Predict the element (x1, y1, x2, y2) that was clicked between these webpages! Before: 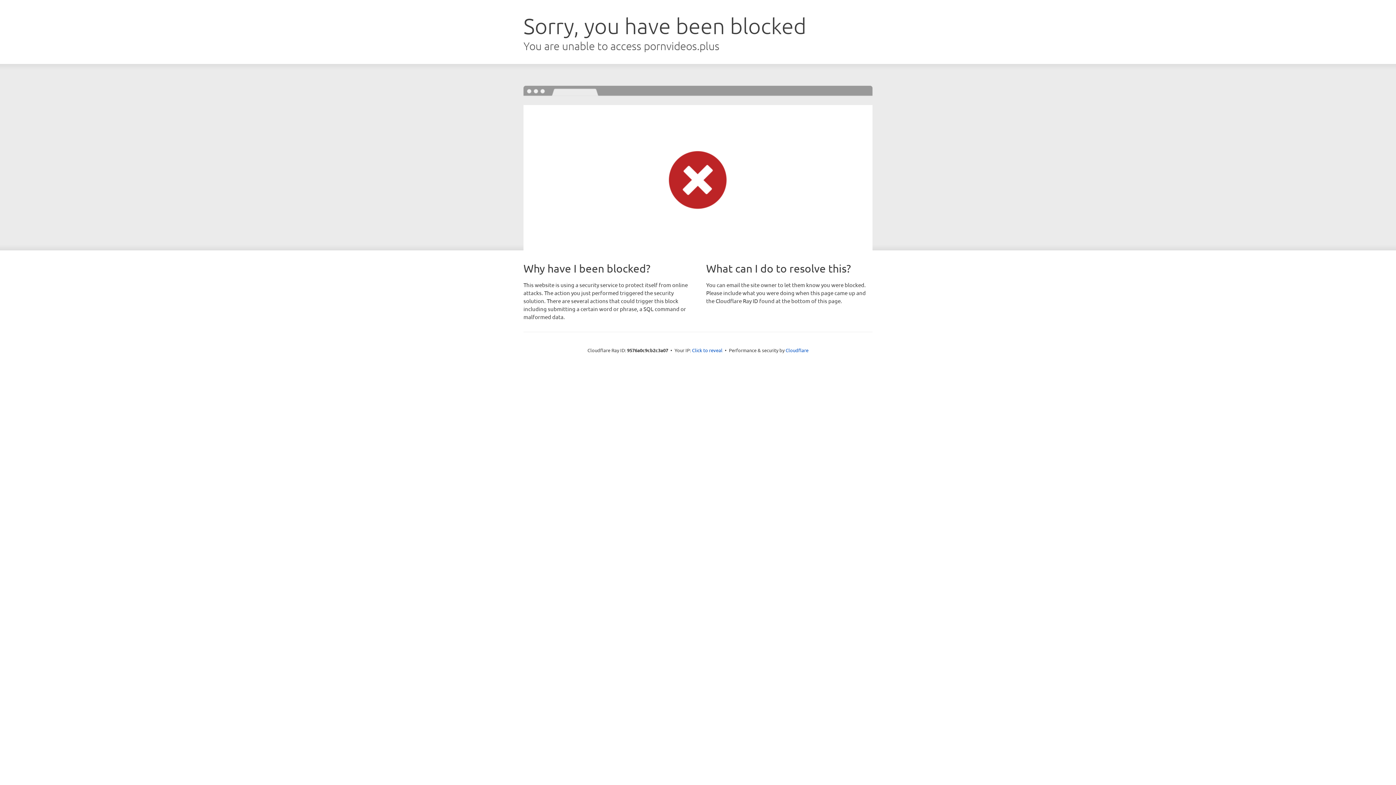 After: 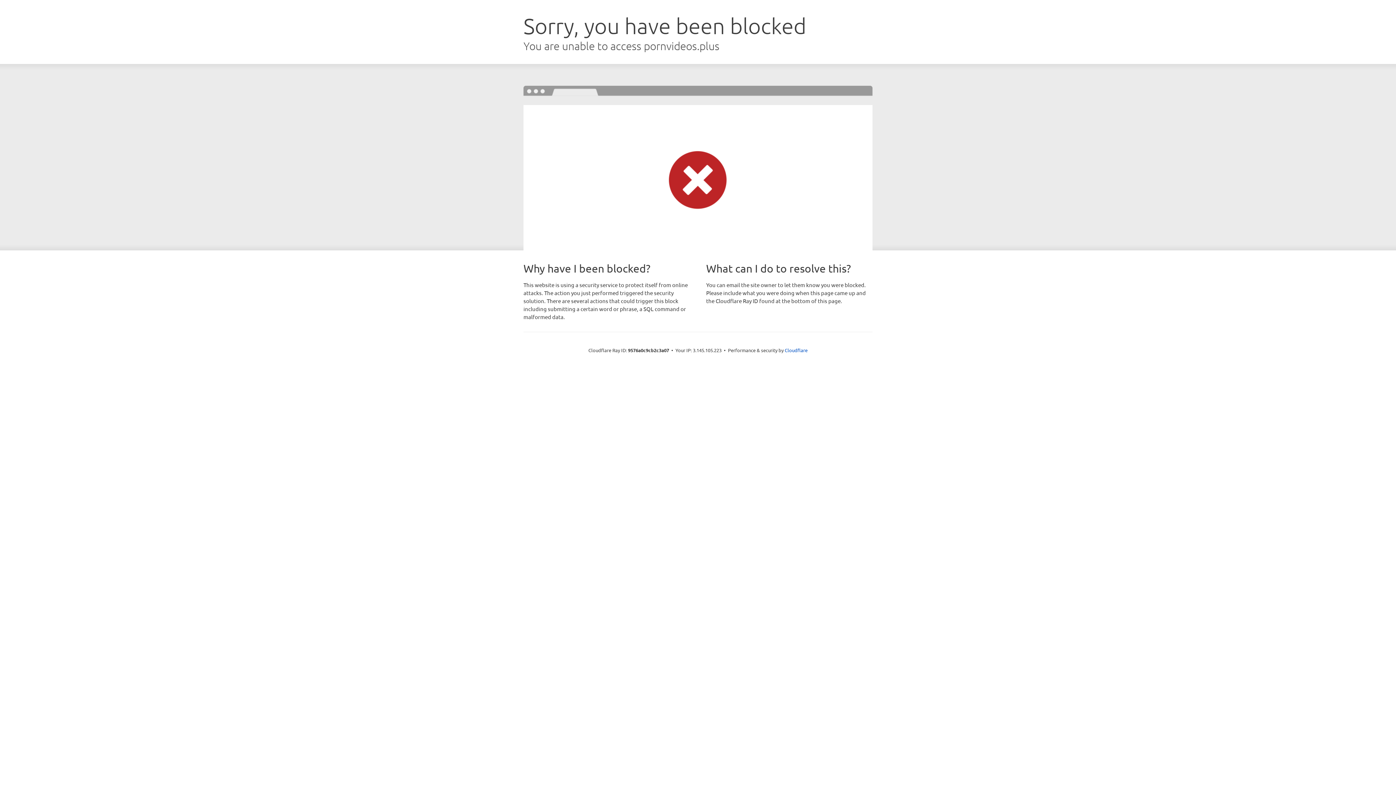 Action: bbox: (692, 346, 722, 353) label: Click to reveal